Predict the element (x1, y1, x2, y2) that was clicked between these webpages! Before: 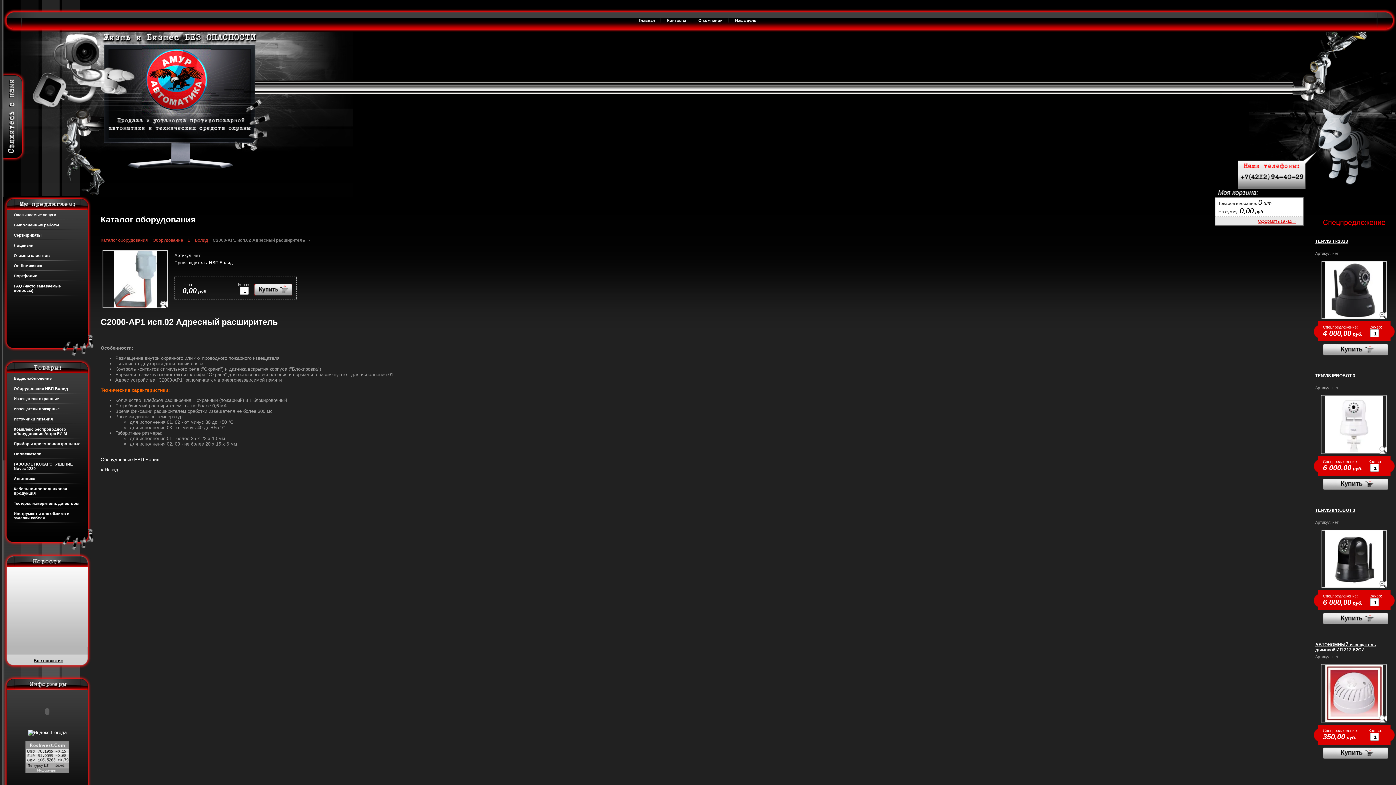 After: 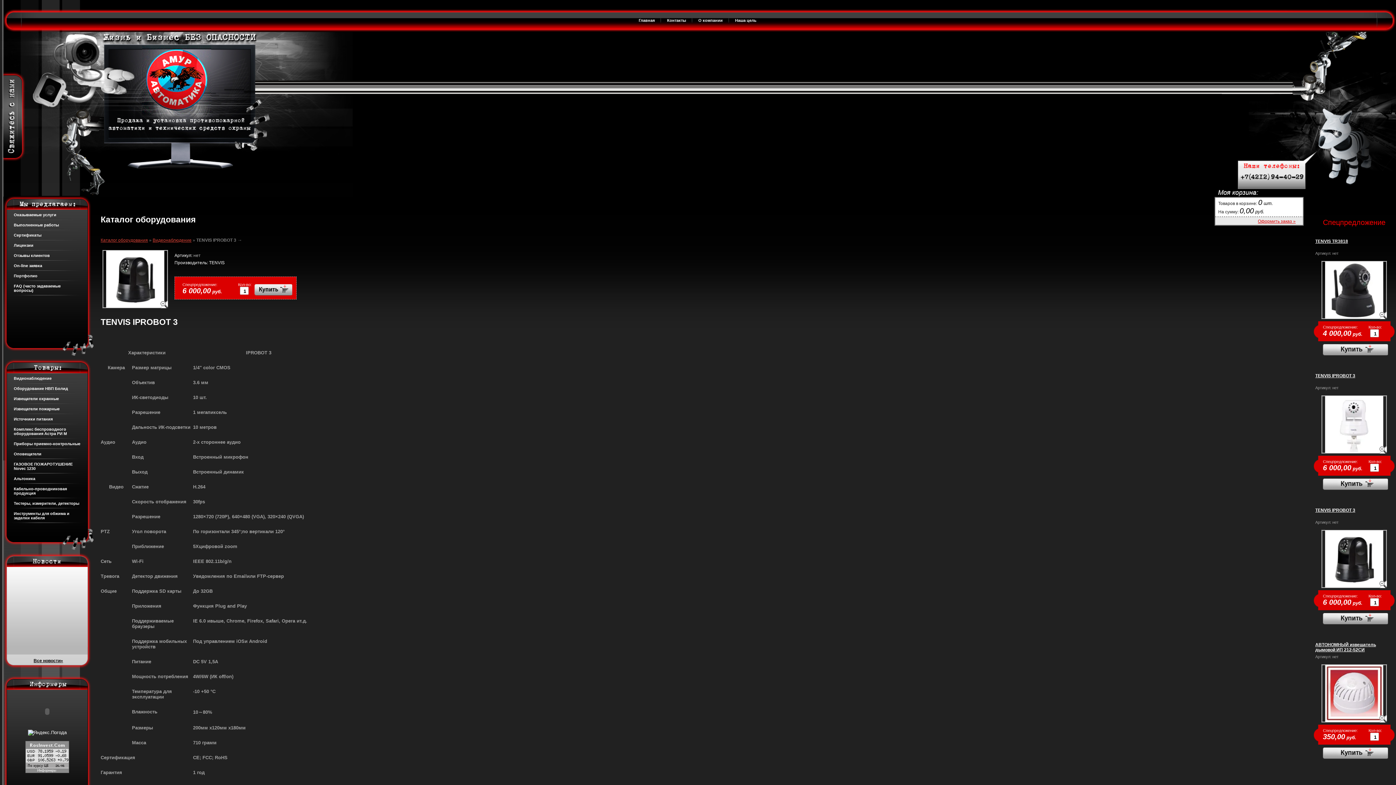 Action: label: TENVIS IPROBOT 3 bbox: (1315, 508, 1355, 513)